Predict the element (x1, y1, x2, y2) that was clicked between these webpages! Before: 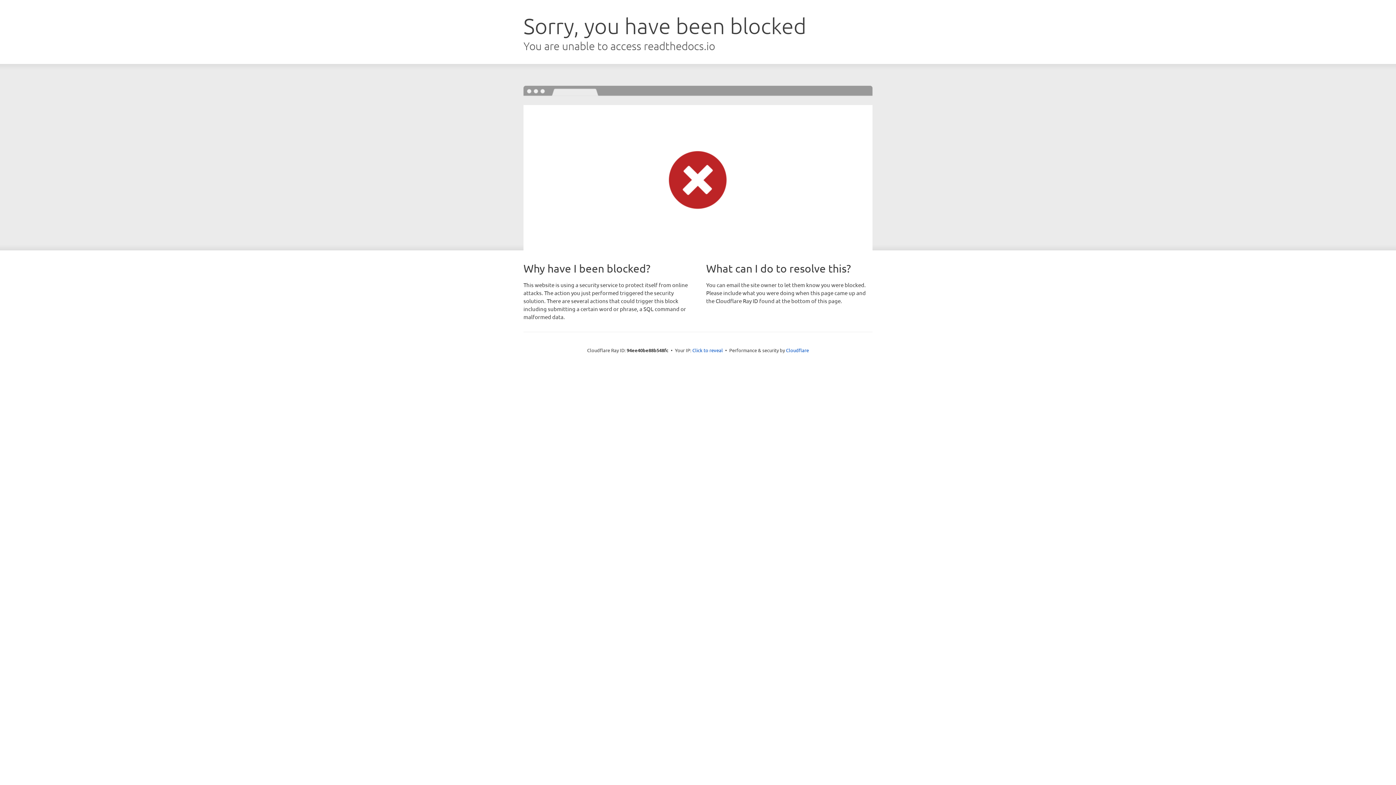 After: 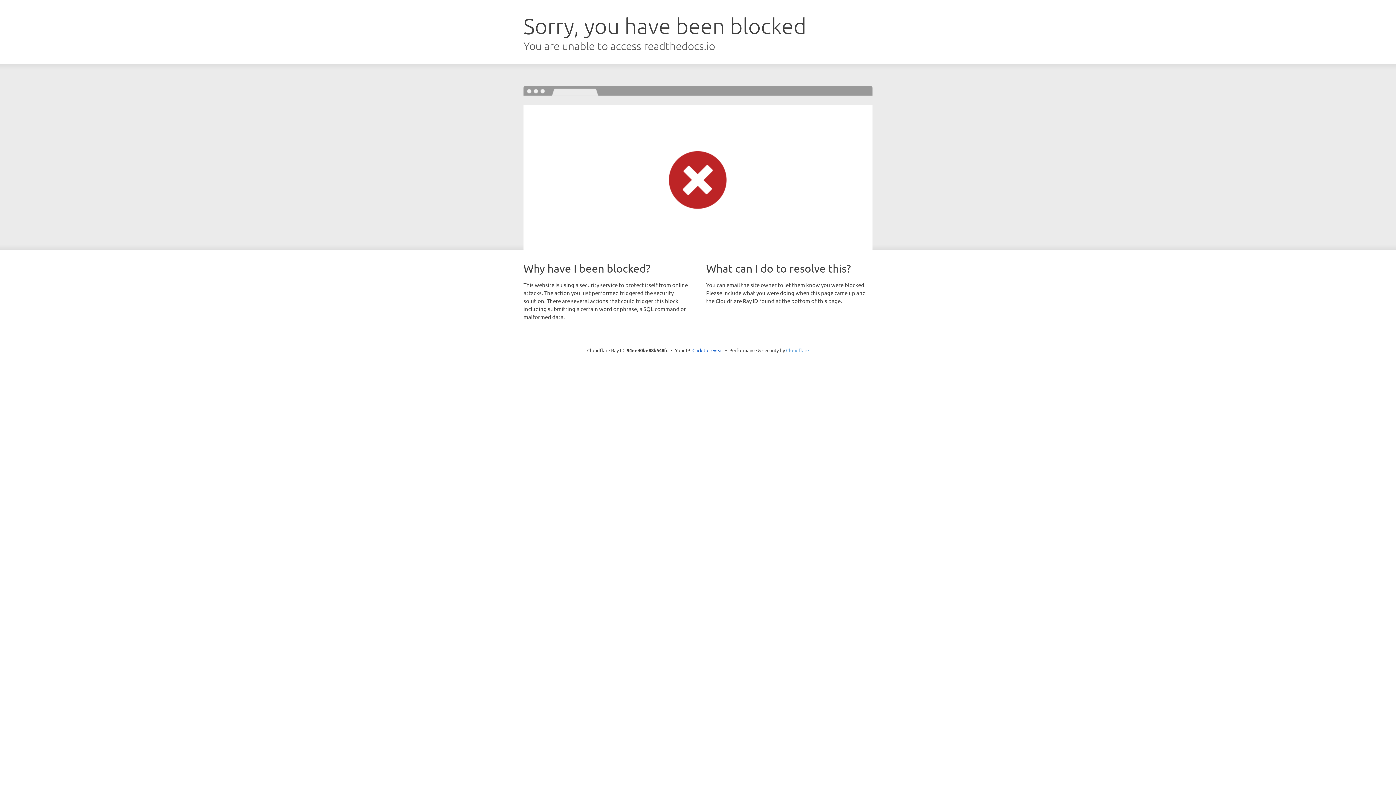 Action: bbox: (786, 347, 809, 353) label: Cloudflare